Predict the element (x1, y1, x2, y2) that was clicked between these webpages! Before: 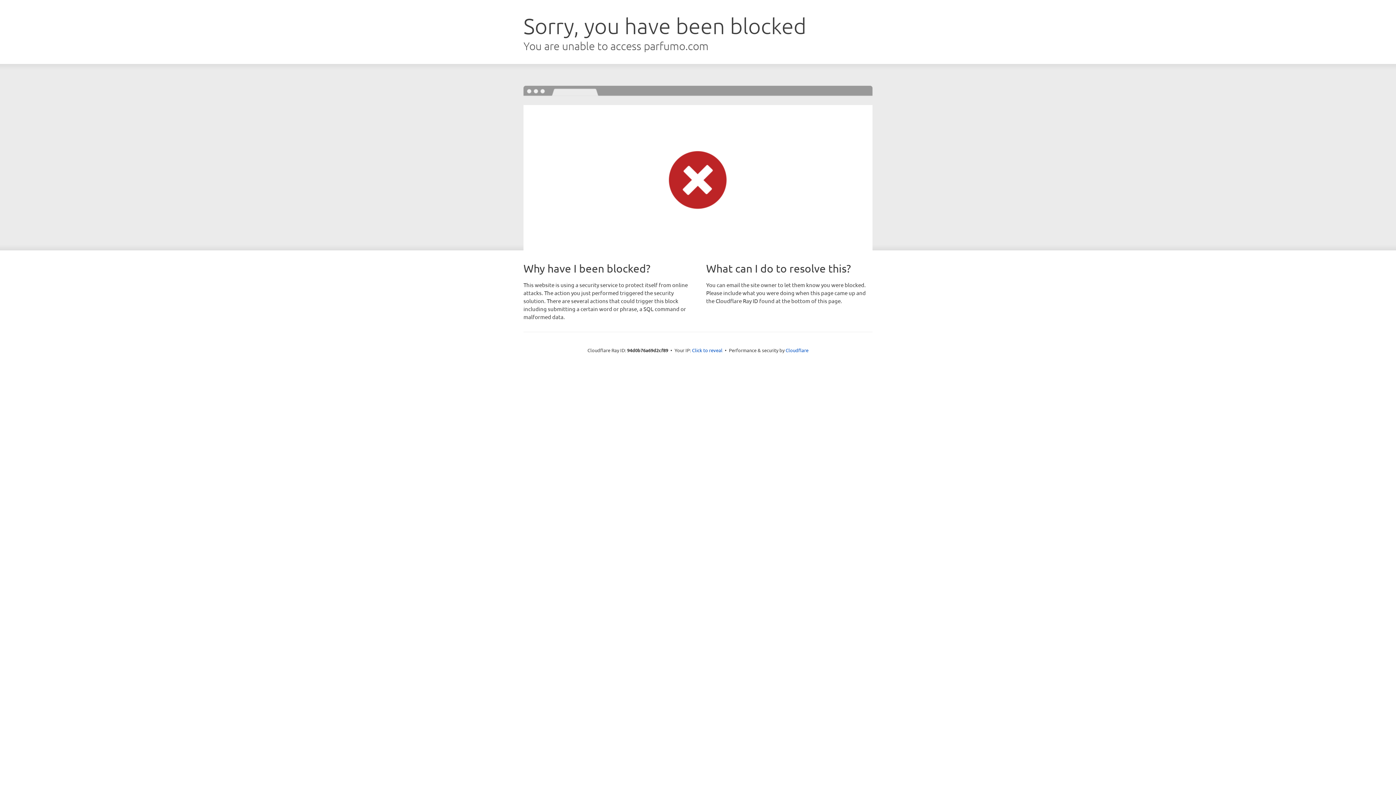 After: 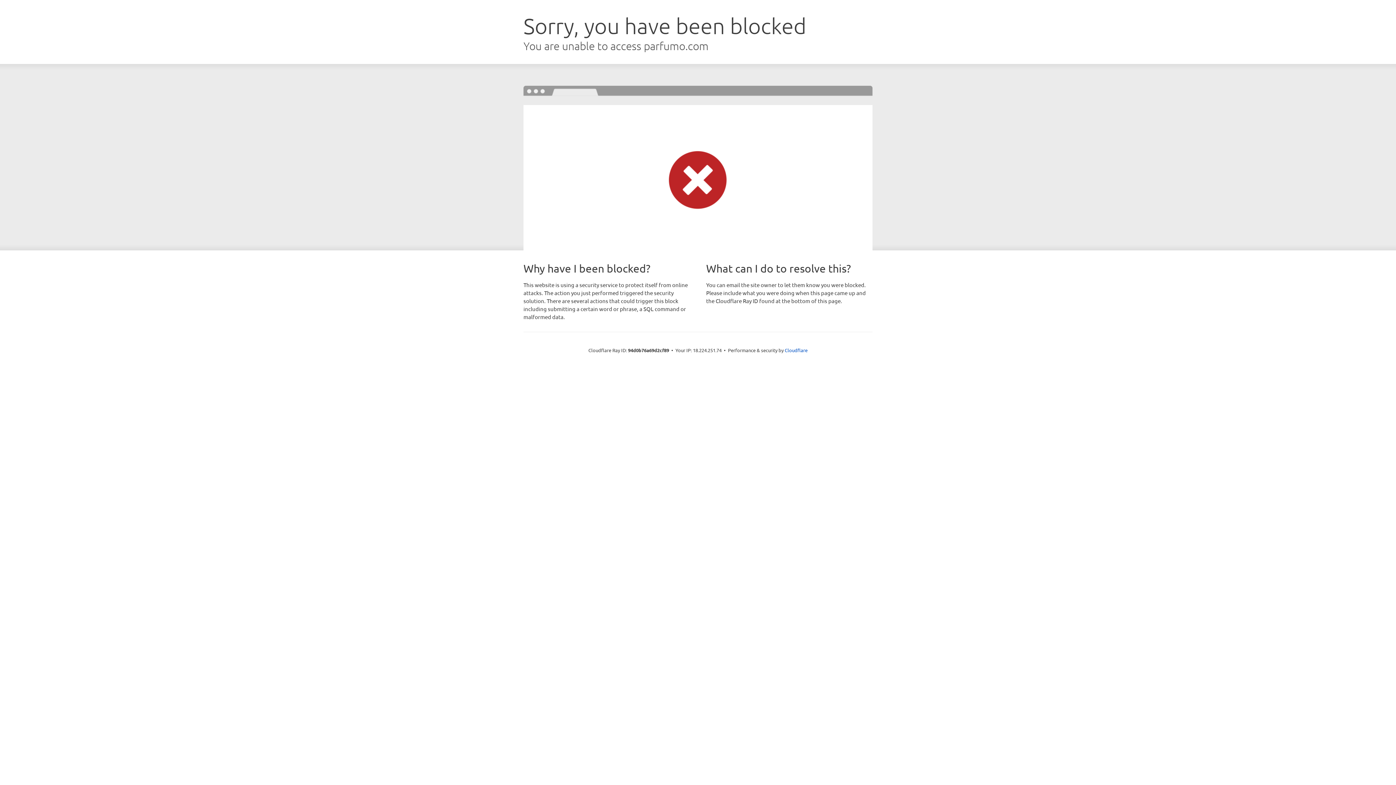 Action: label: Click to reveal bbox: (692, 346, 722, 353)